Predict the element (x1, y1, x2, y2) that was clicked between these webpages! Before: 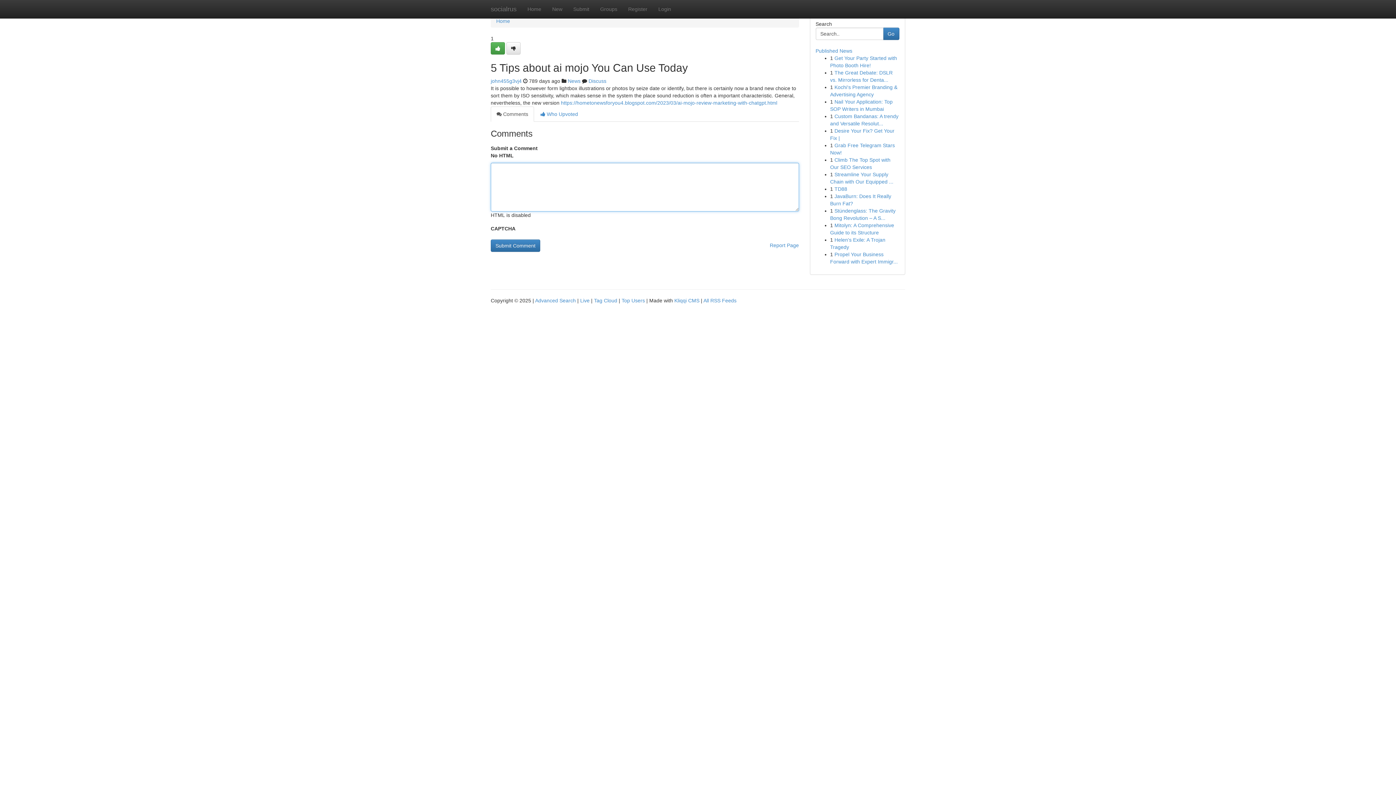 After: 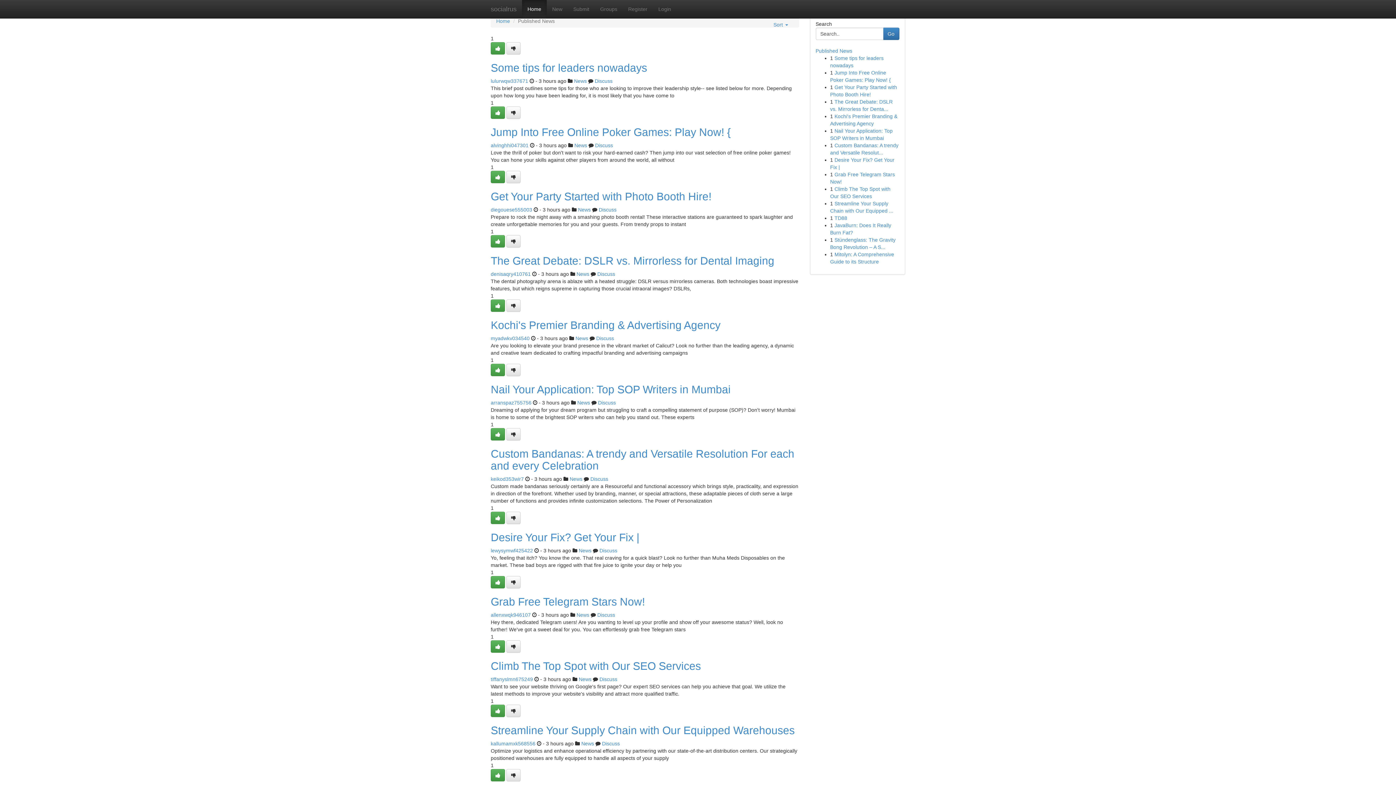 Action: bbox: (621, 297, 645, 303) label: Top Users